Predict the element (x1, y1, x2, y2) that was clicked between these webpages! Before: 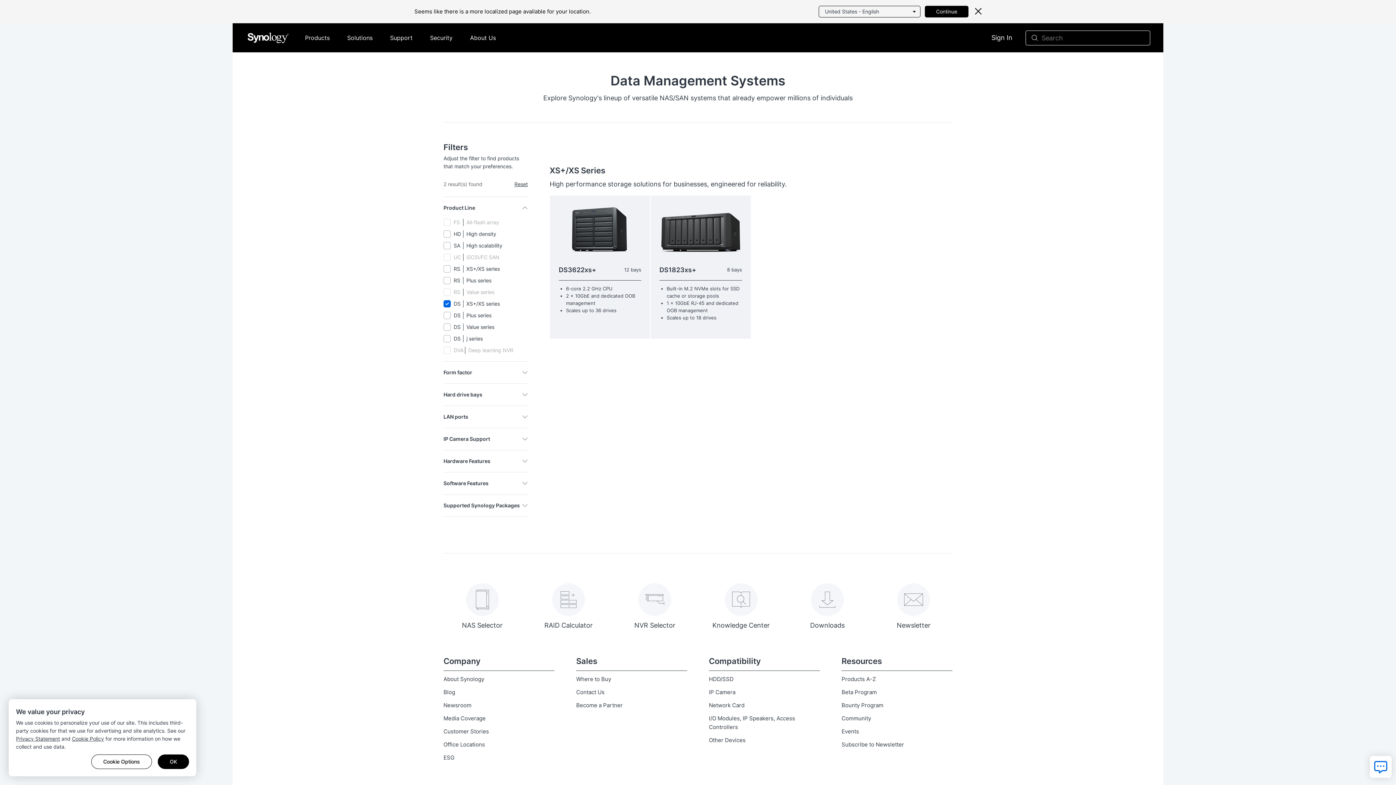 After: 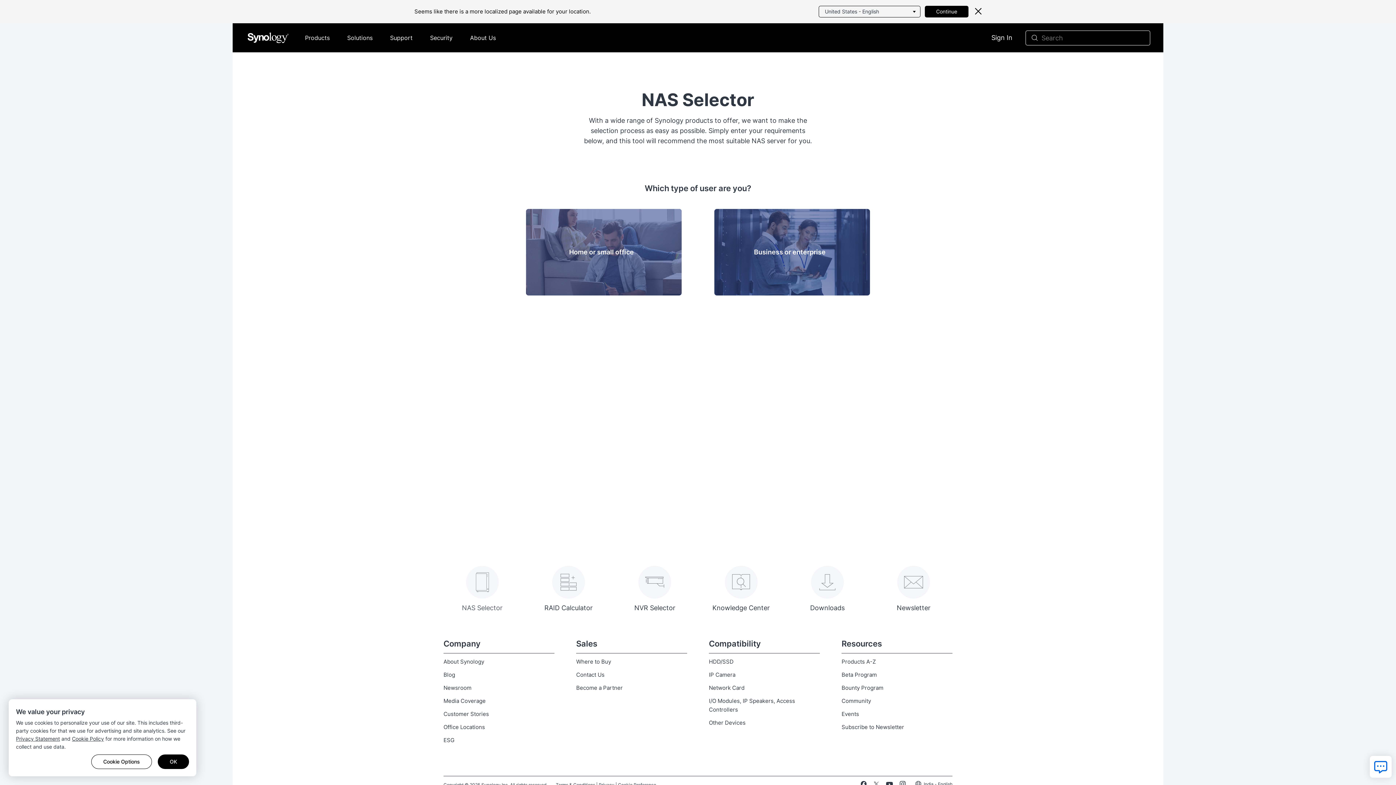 Action: bbox: (462, 583, 502, 636) label: NAS Selector